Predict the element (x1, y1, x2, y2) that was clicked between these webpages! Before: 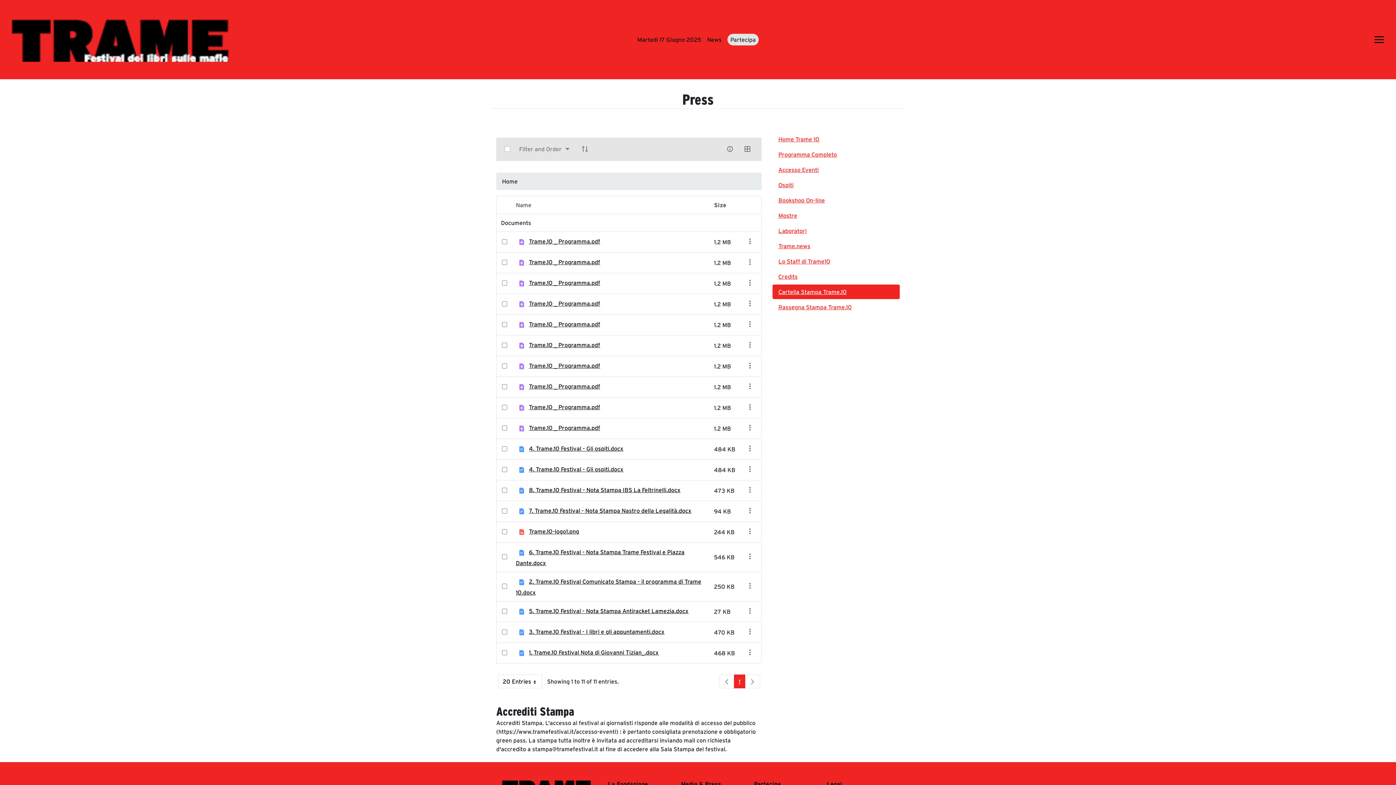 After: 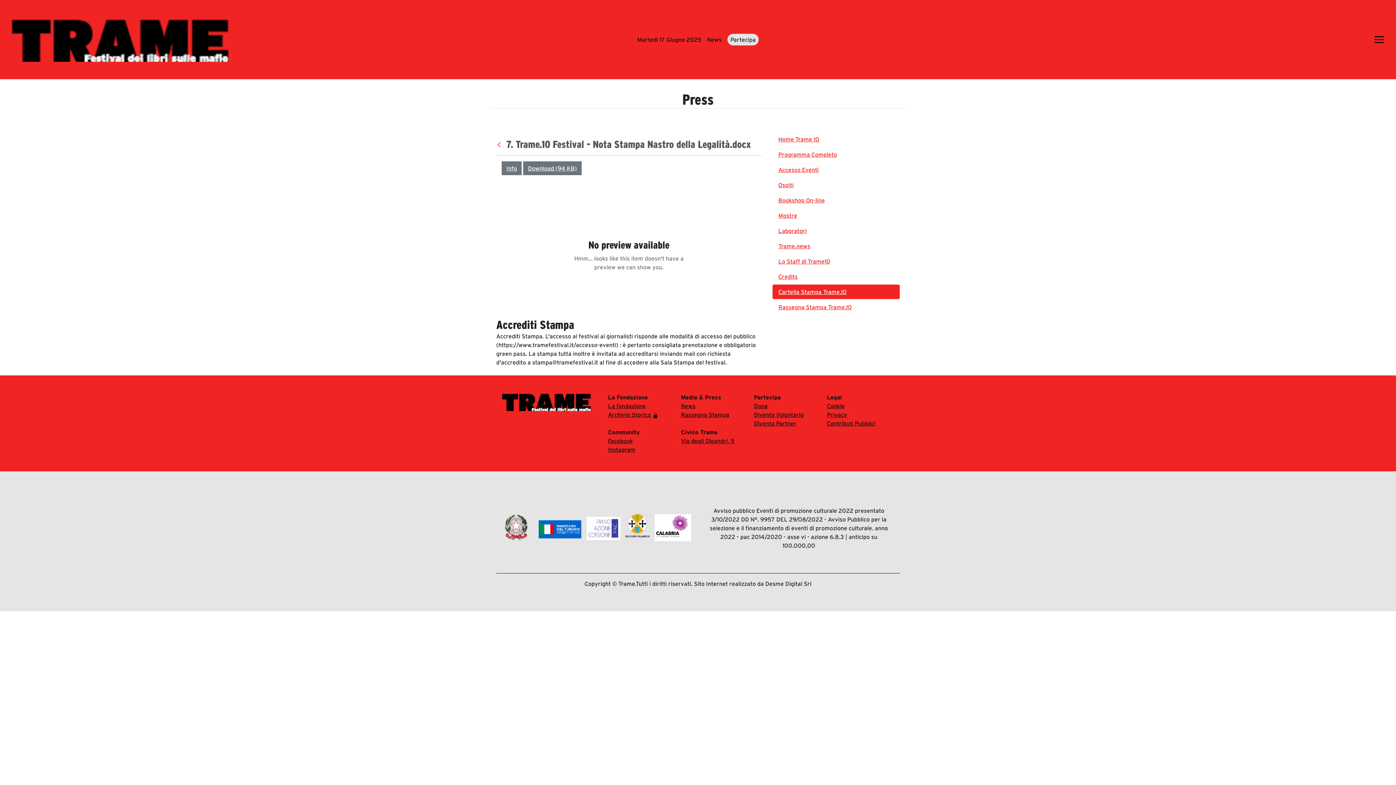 Action: label: 7. Trame.10 Festival - Nota Stampa Nastro della Legalità.docx bbox: (529, 507, 691, 514)